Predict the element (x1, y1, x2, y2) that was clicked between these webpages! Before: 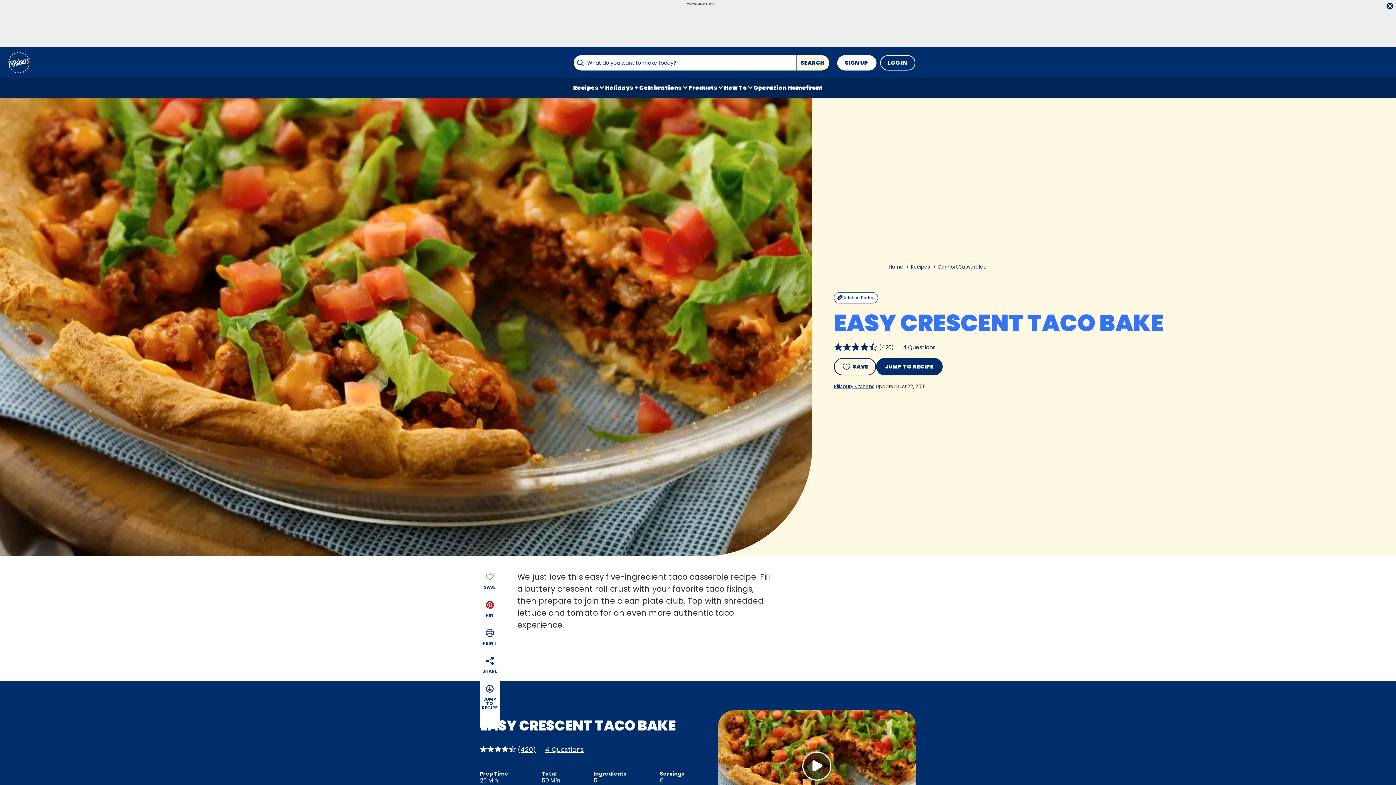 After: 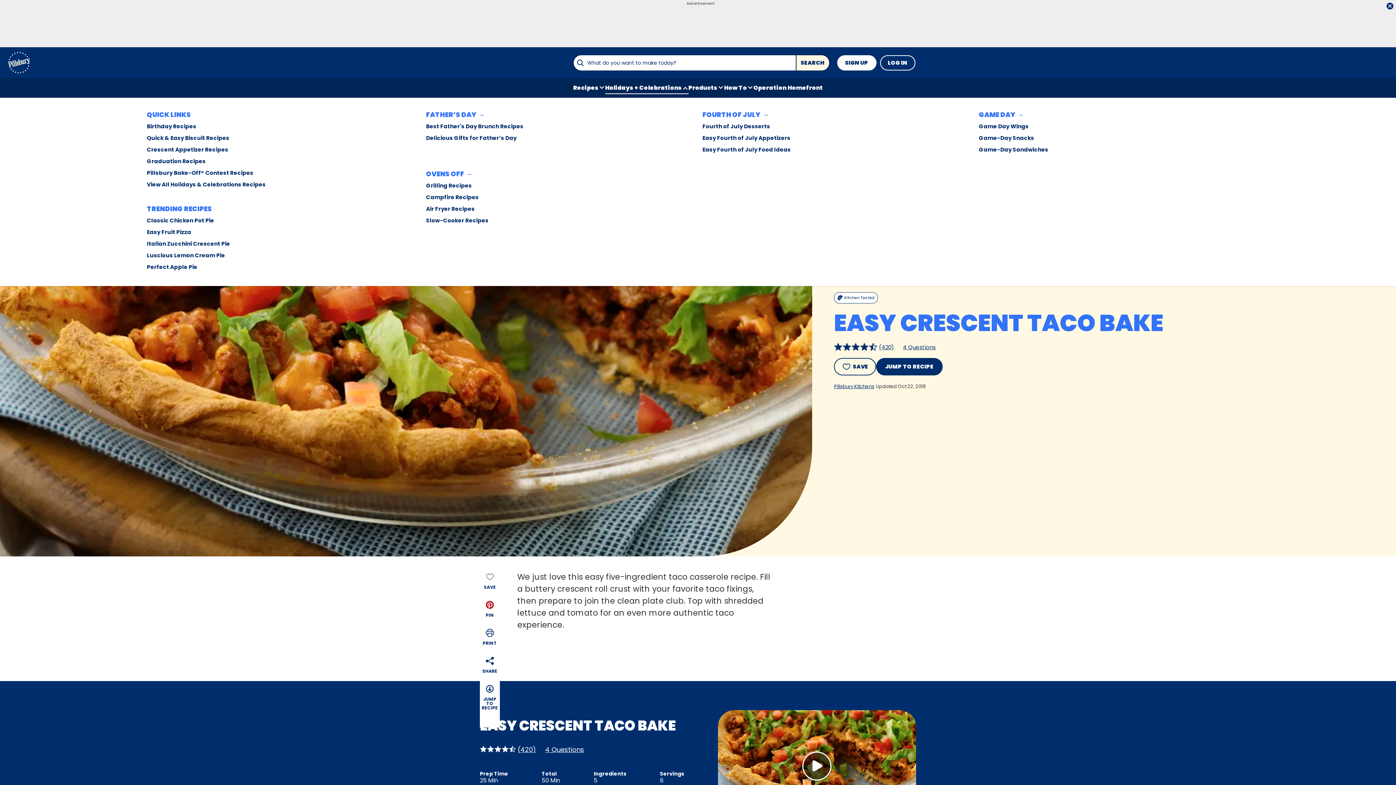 Action: bbox: (605, 82, 688, 93) label: Holidays + Celebrations